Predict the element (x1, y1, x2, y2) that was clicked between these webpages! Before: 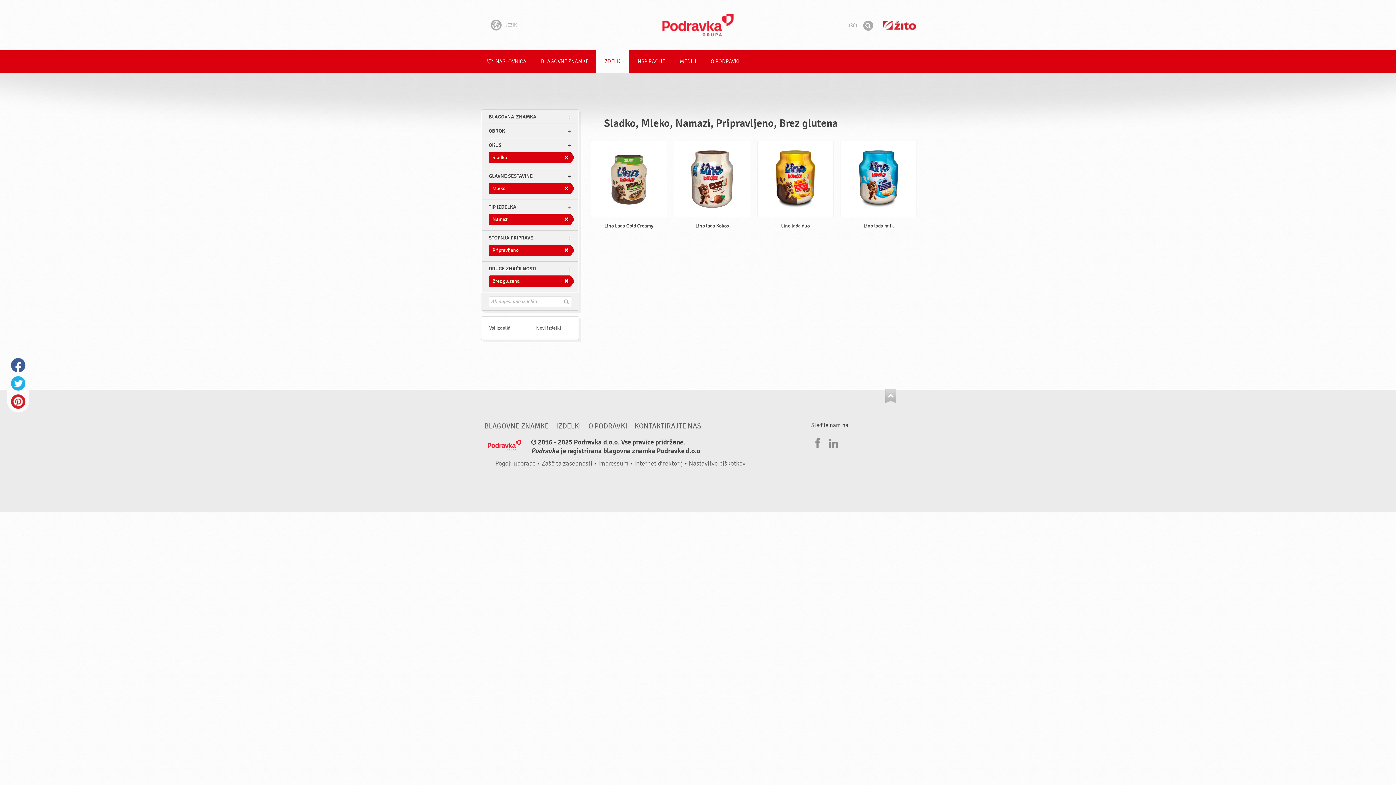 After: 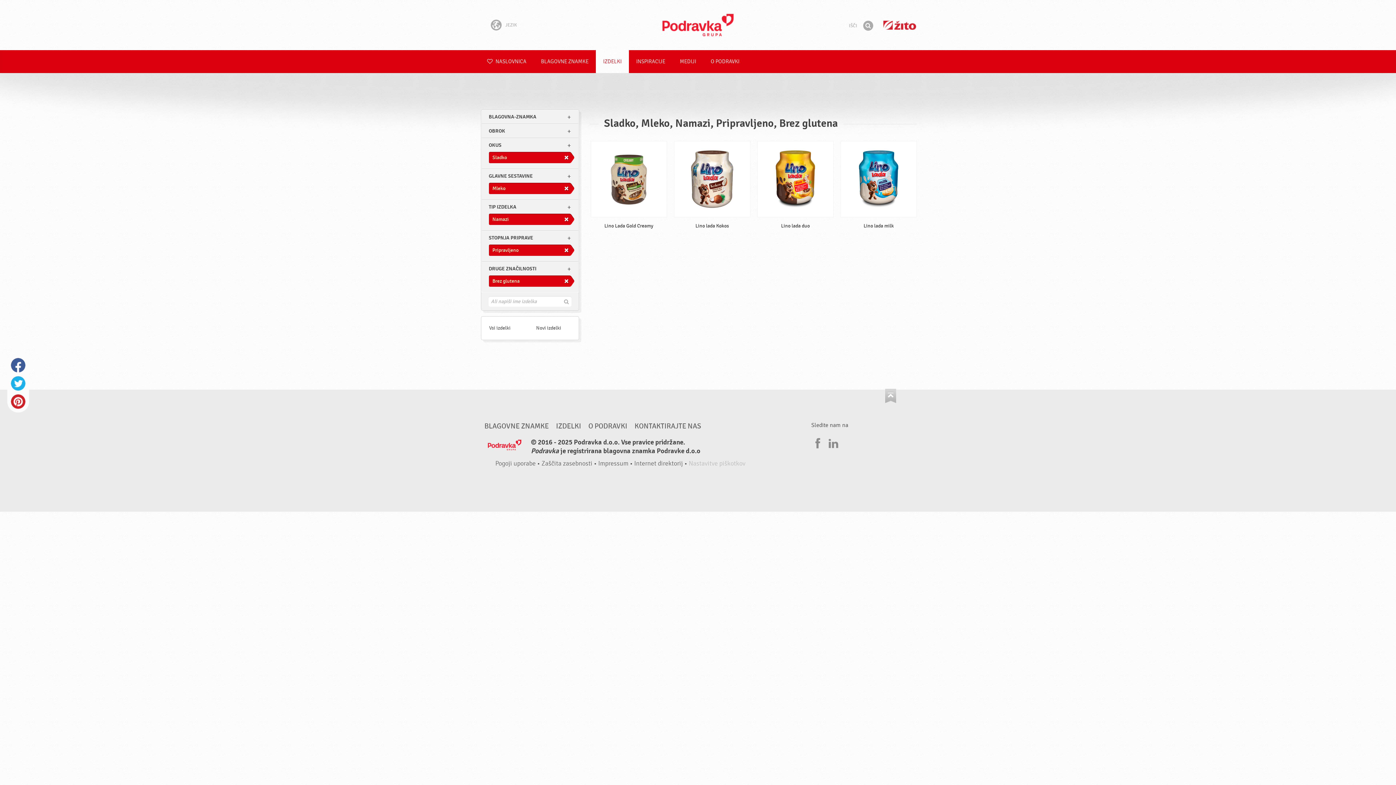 Action: label: Nastavitve piškotkov bbox: (688, 460, 745, 467)